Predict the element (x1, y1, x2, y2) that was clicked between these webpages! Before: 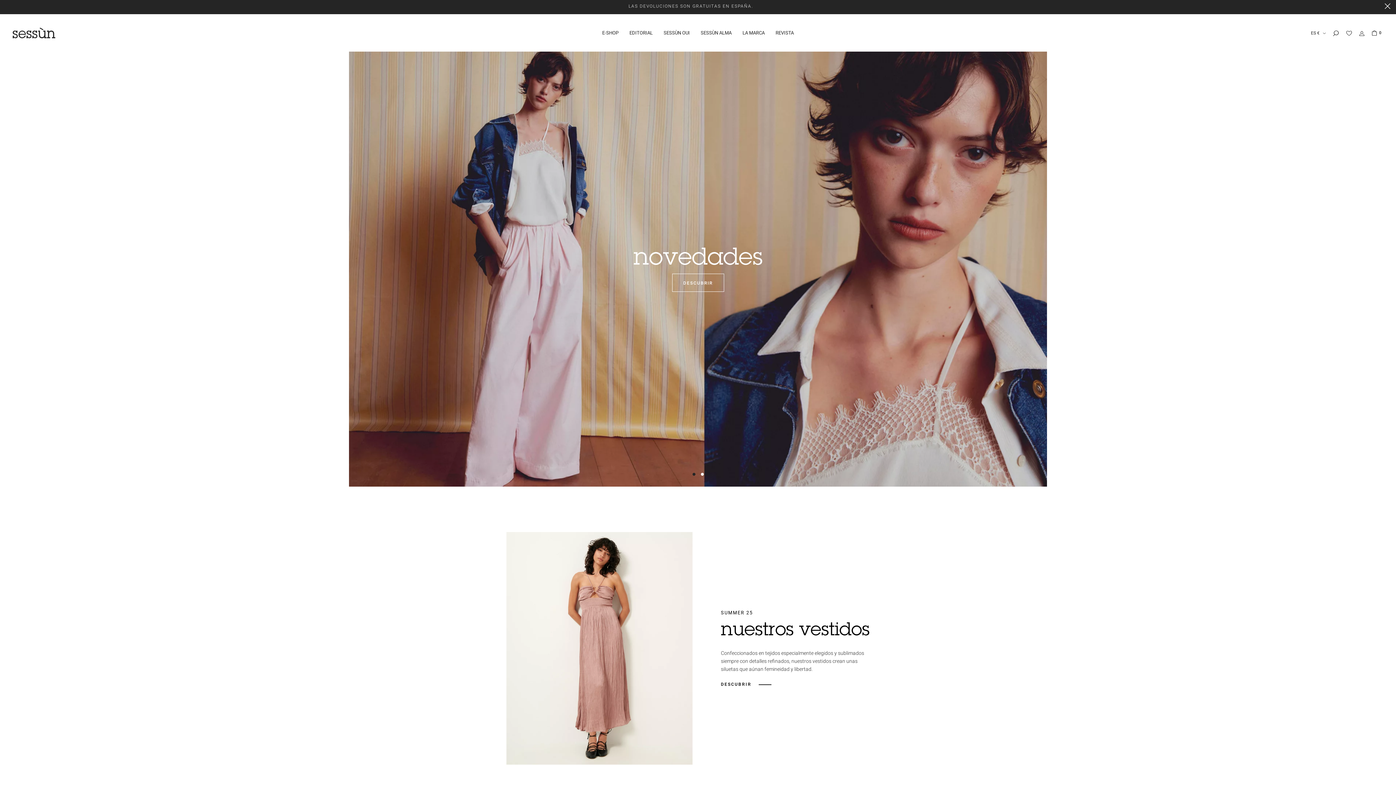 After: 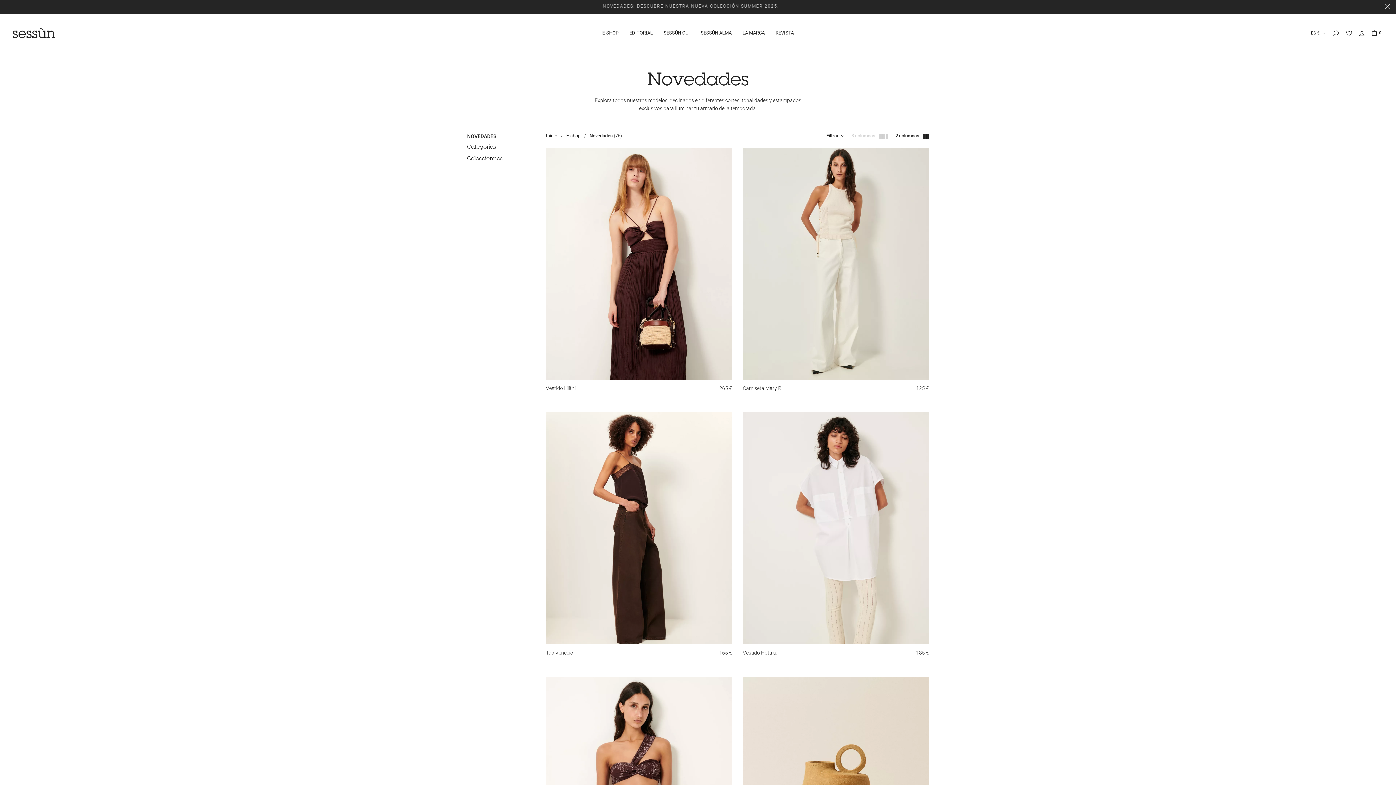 Action: bbox: (602, 4, 779, 9) label: NOVEDADES: DESCUBRE NUESTRA NUEVA COLECCIÓN SUMMER 2025.